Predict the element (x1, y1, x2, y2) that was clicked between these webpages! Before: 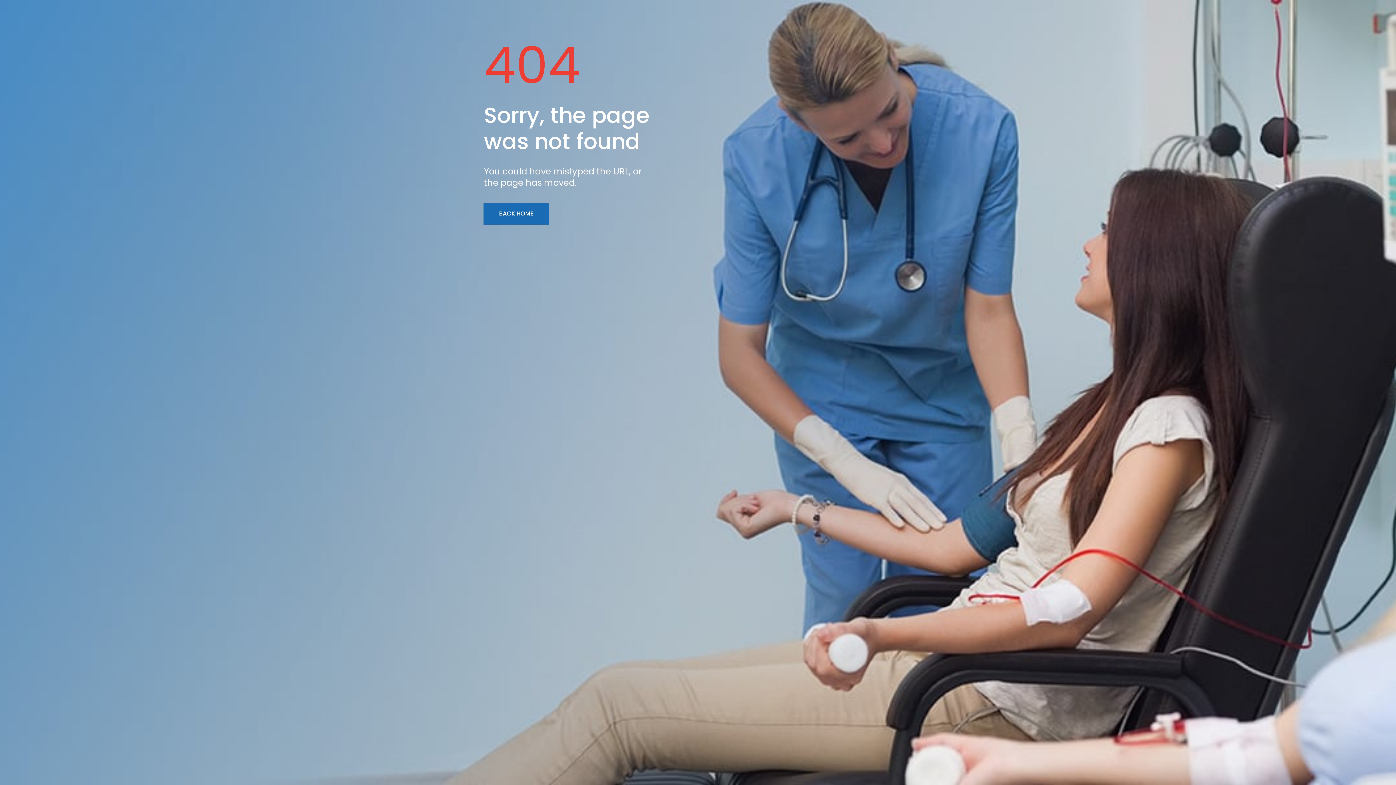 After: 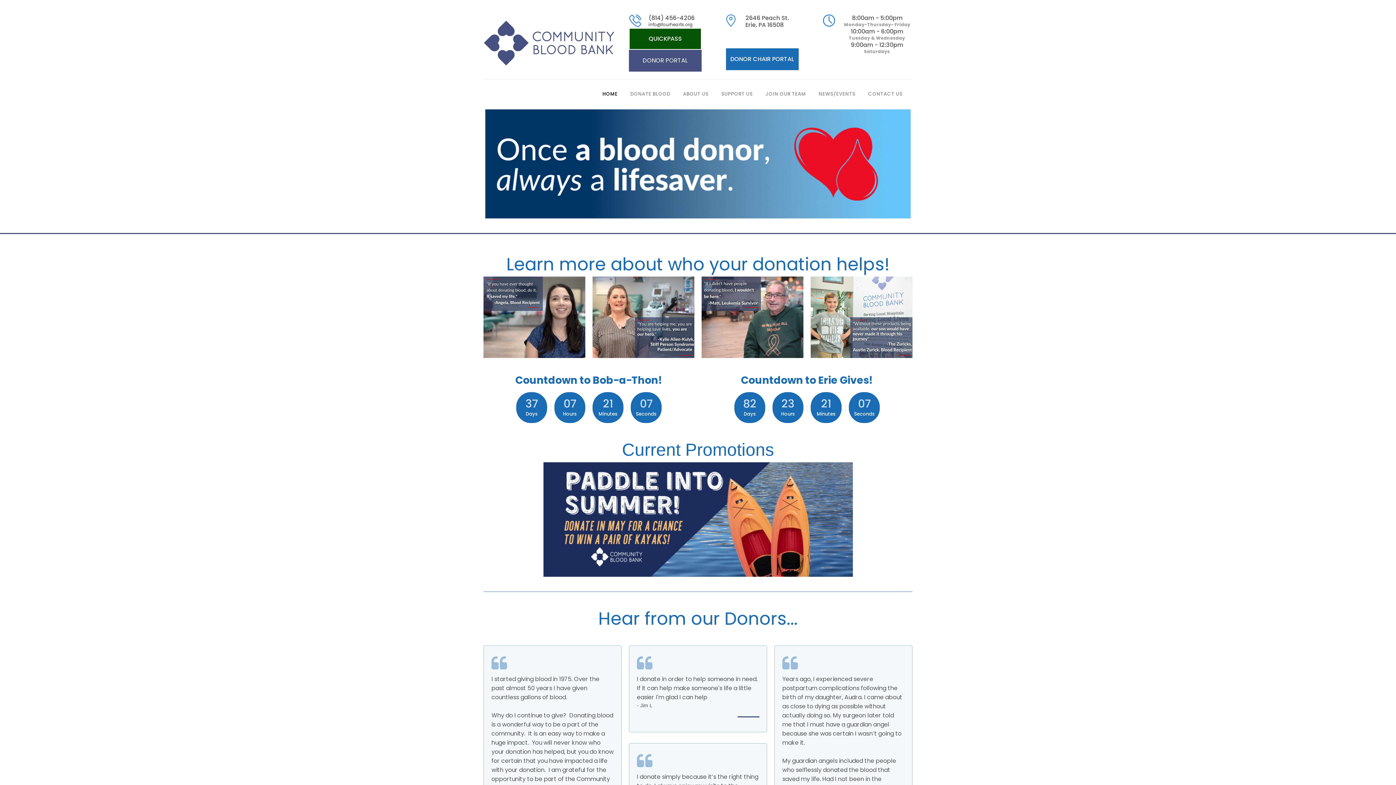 Action: label: BACK HOME bbox: (483, 202, 549, 224)